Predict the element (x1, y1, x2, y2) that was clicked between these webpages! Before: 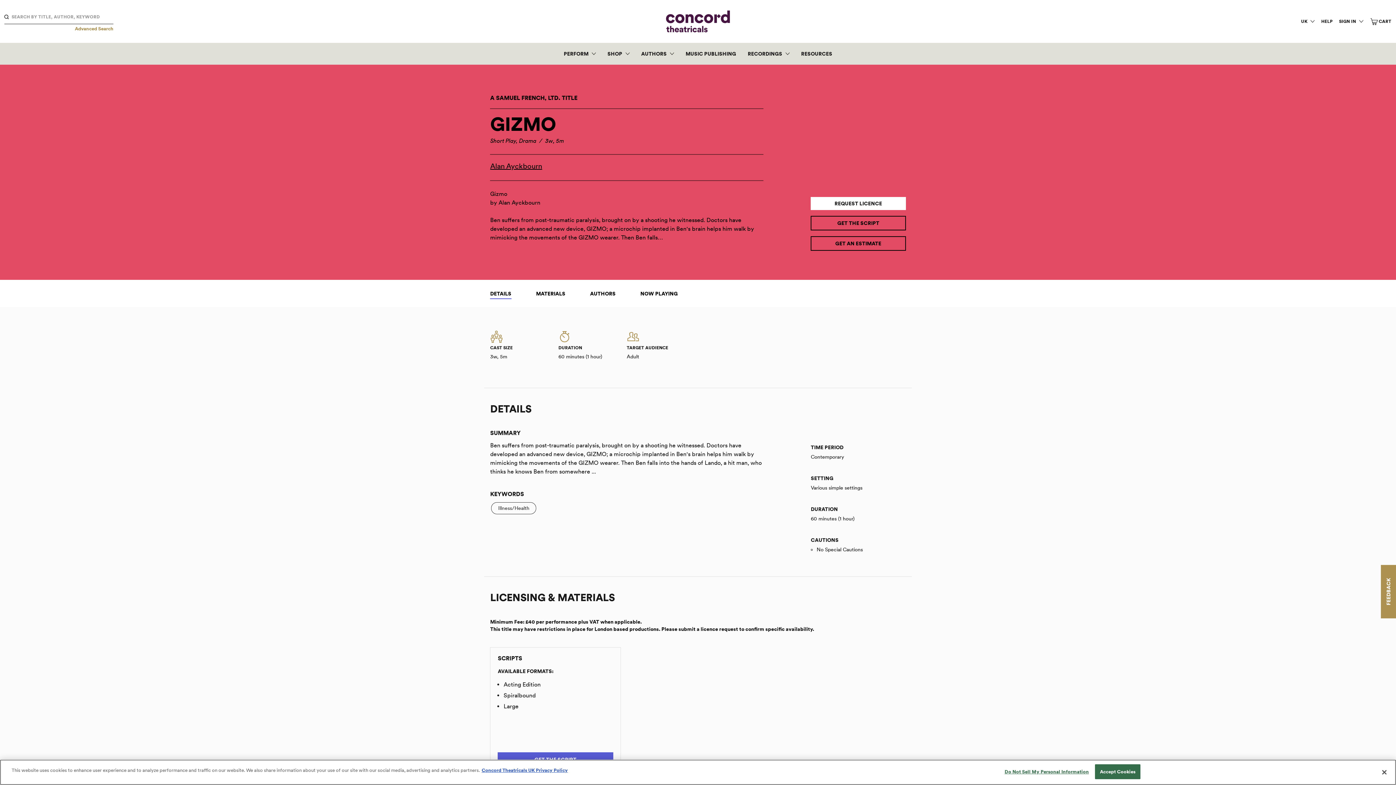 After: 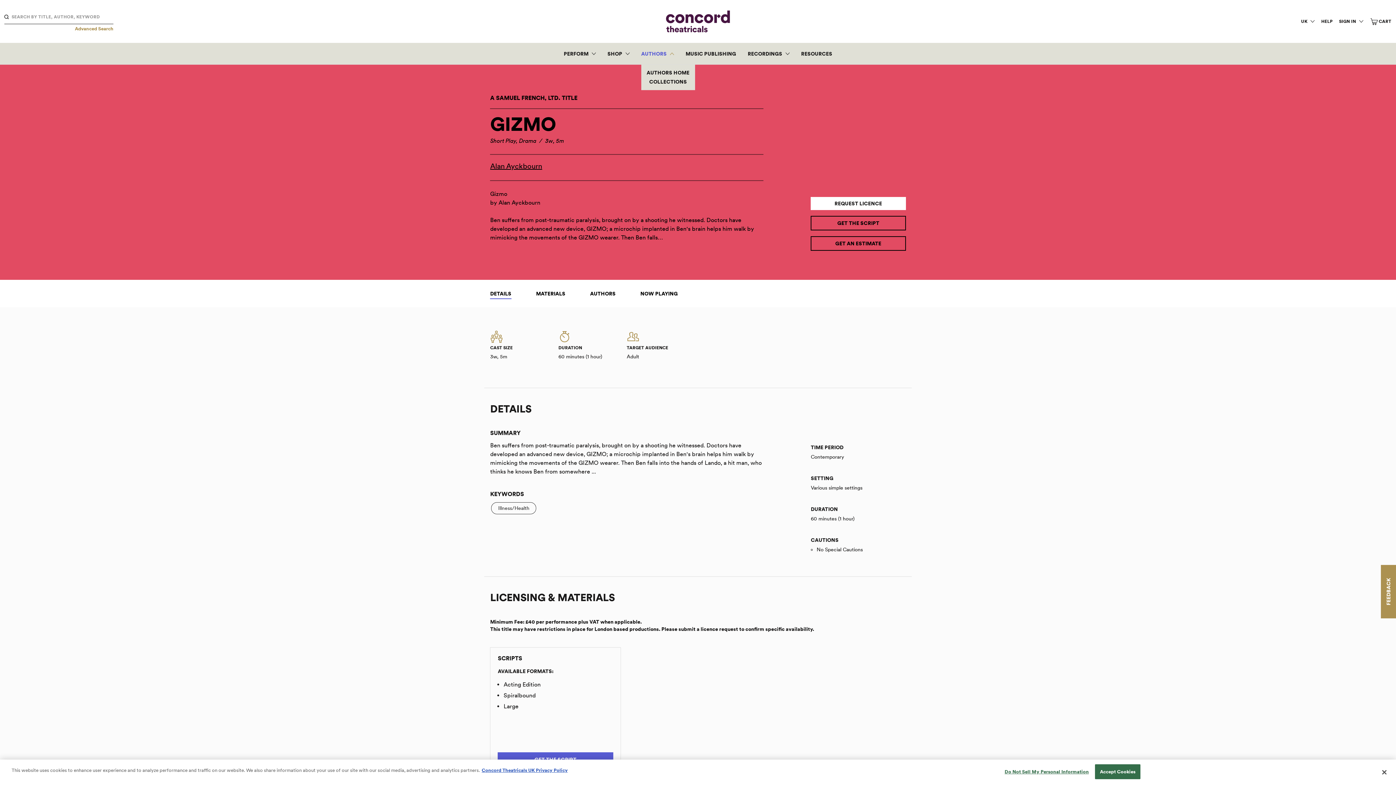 Action: label: AUTHORS bbox: (641, 43, 674, 63)